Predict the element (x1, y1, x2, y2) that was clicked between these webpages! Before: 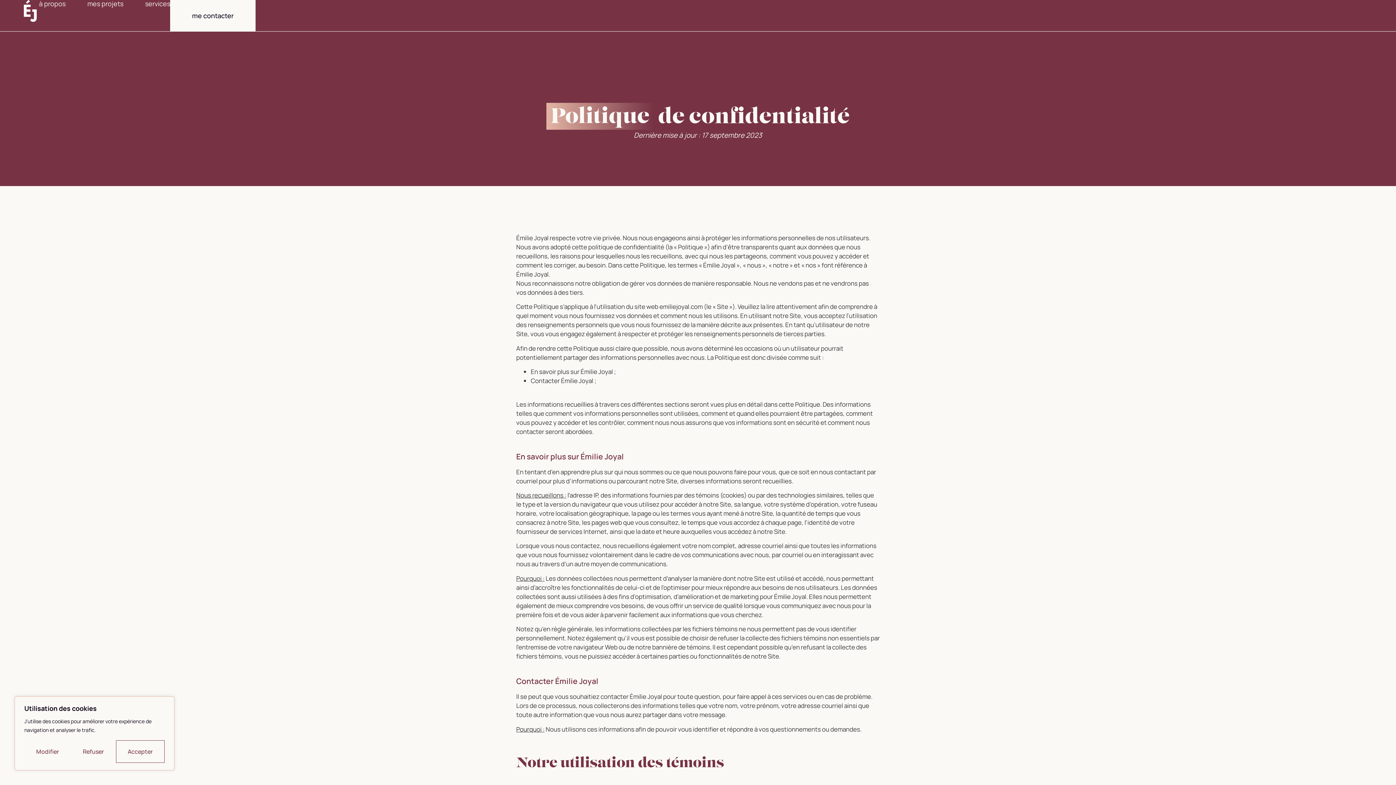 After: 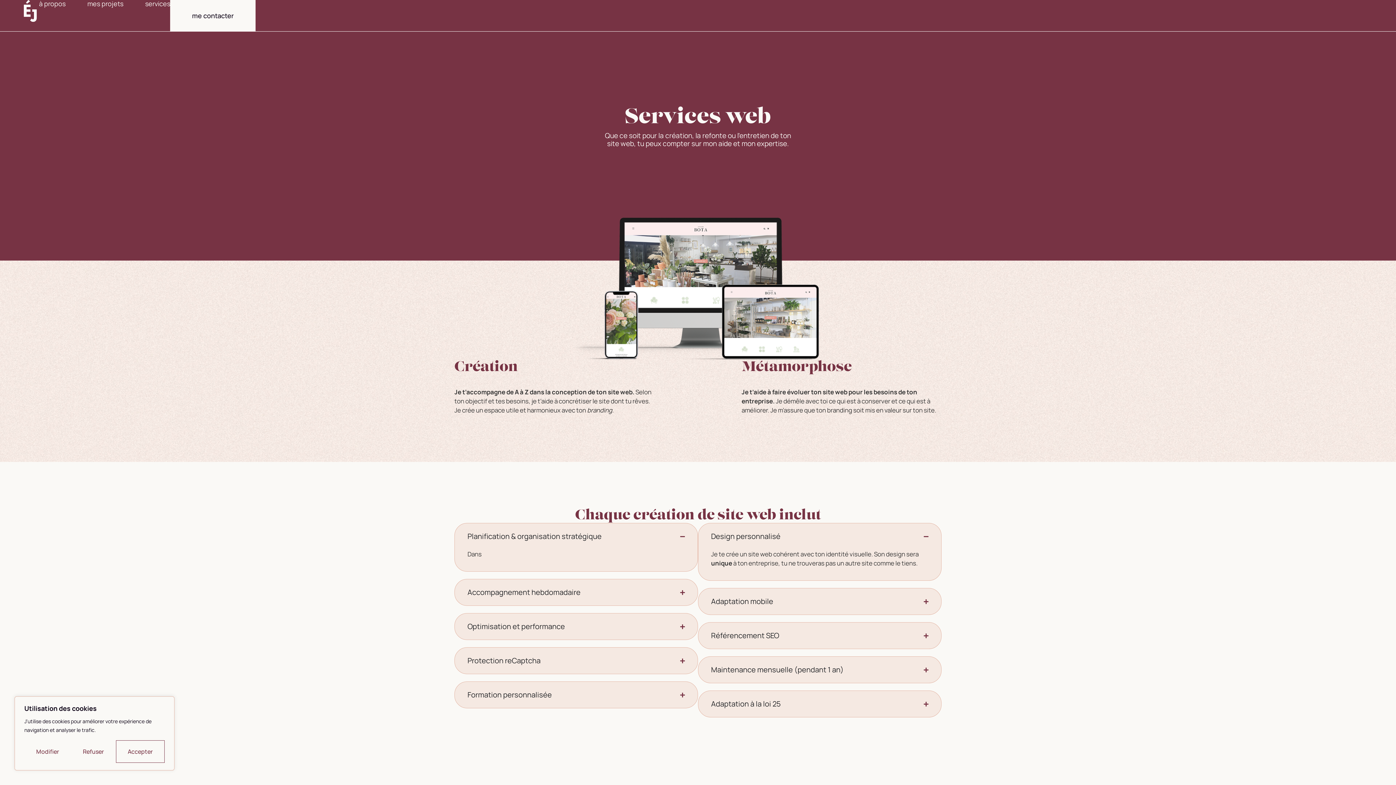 Action: bbox: (145, 0, 170, 7) label: services